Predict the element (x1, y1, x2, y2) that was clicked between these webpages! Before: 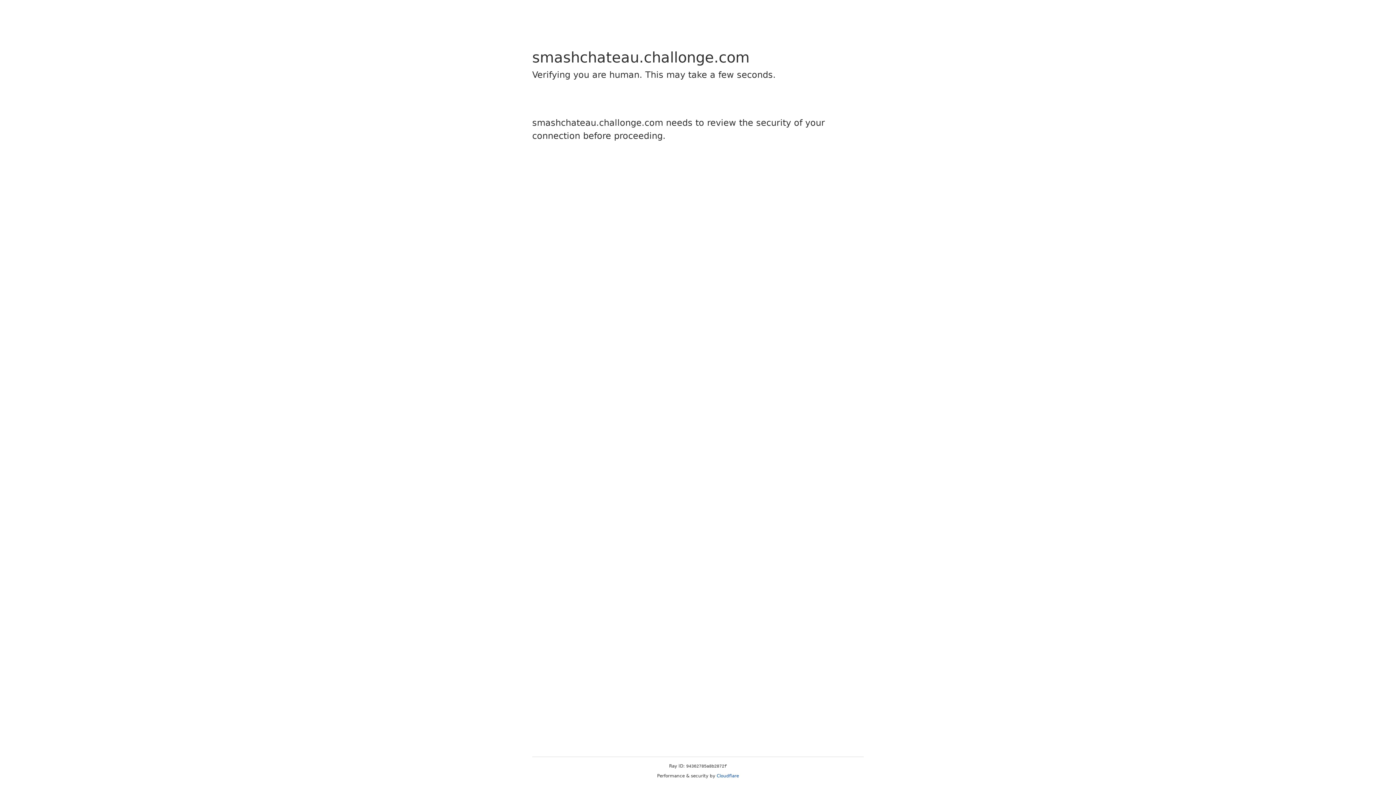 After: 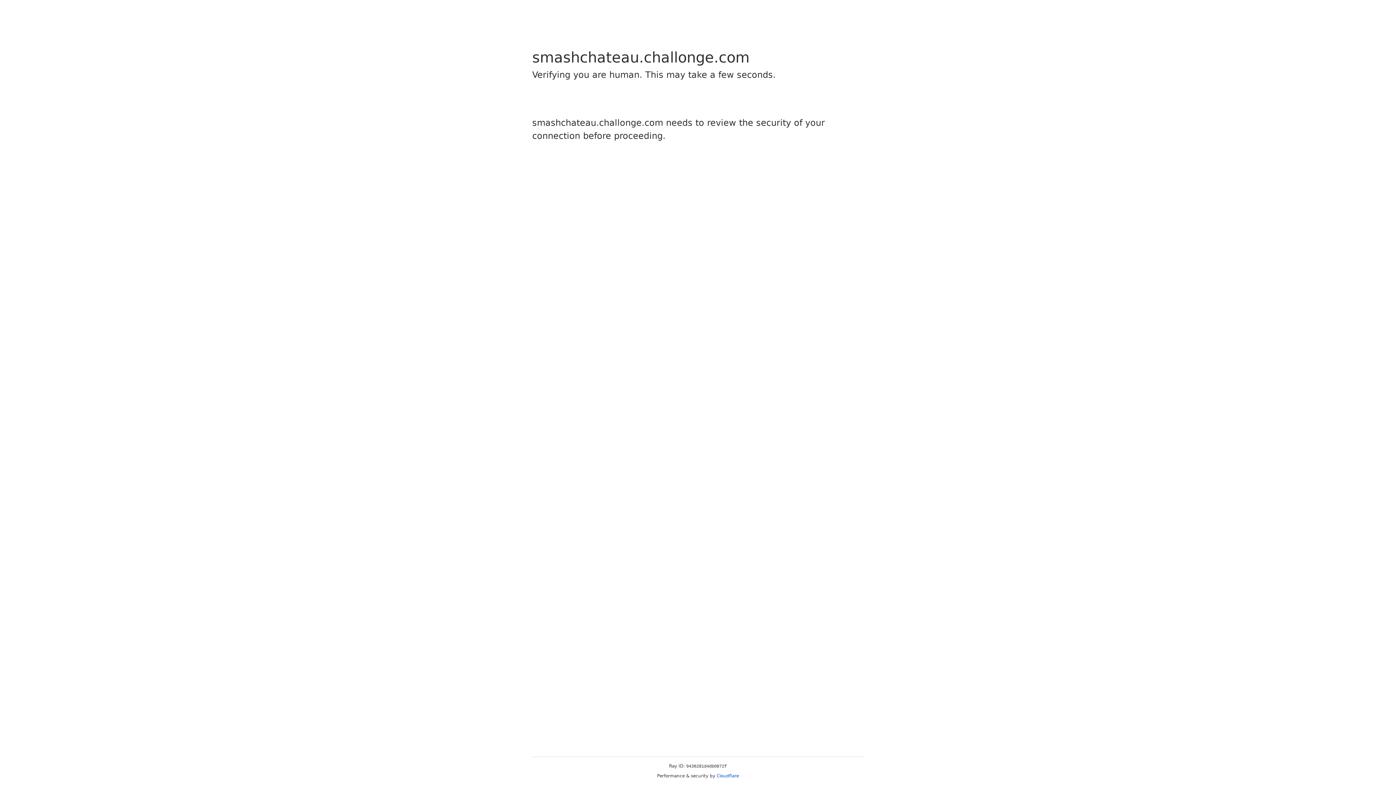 Action: bbox: (716, 773, 739, 778) label: Cloudflare